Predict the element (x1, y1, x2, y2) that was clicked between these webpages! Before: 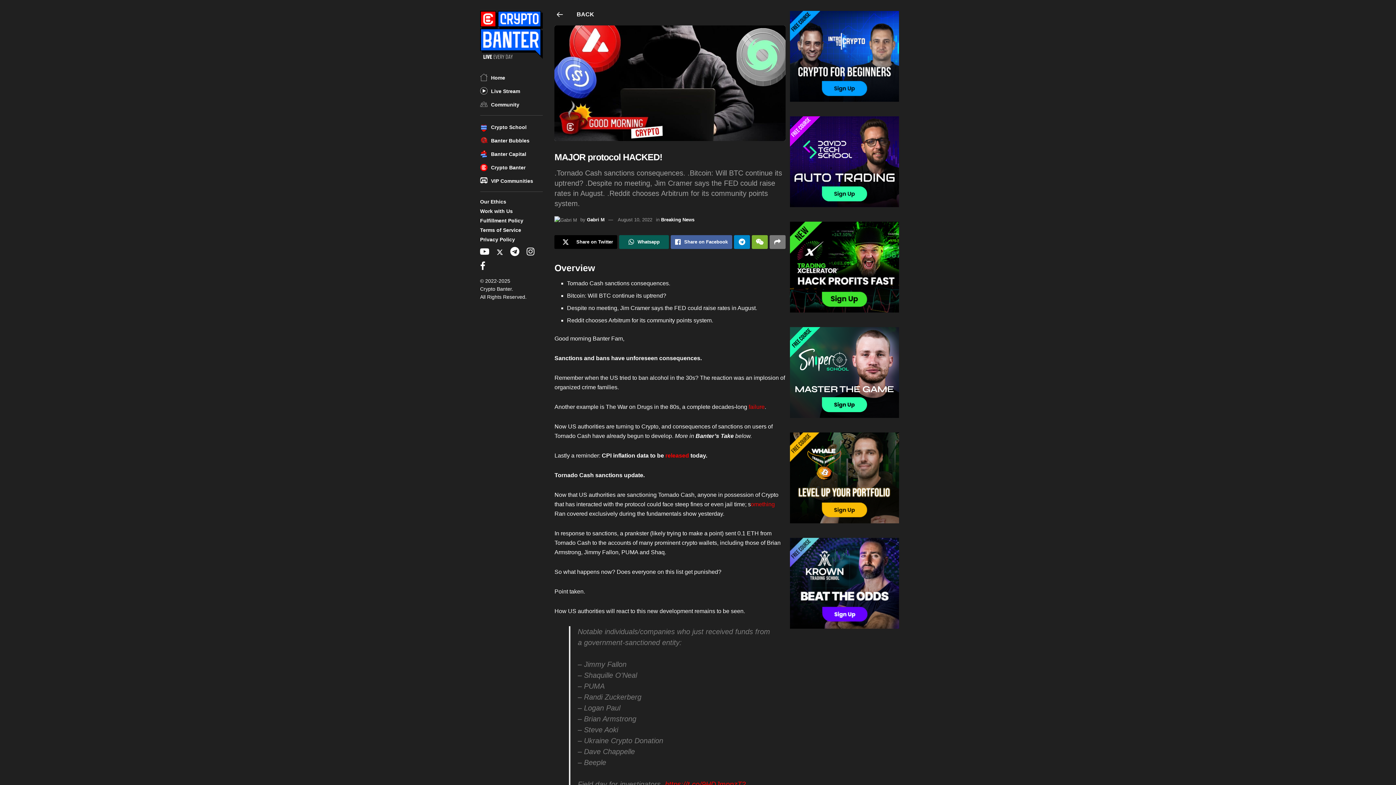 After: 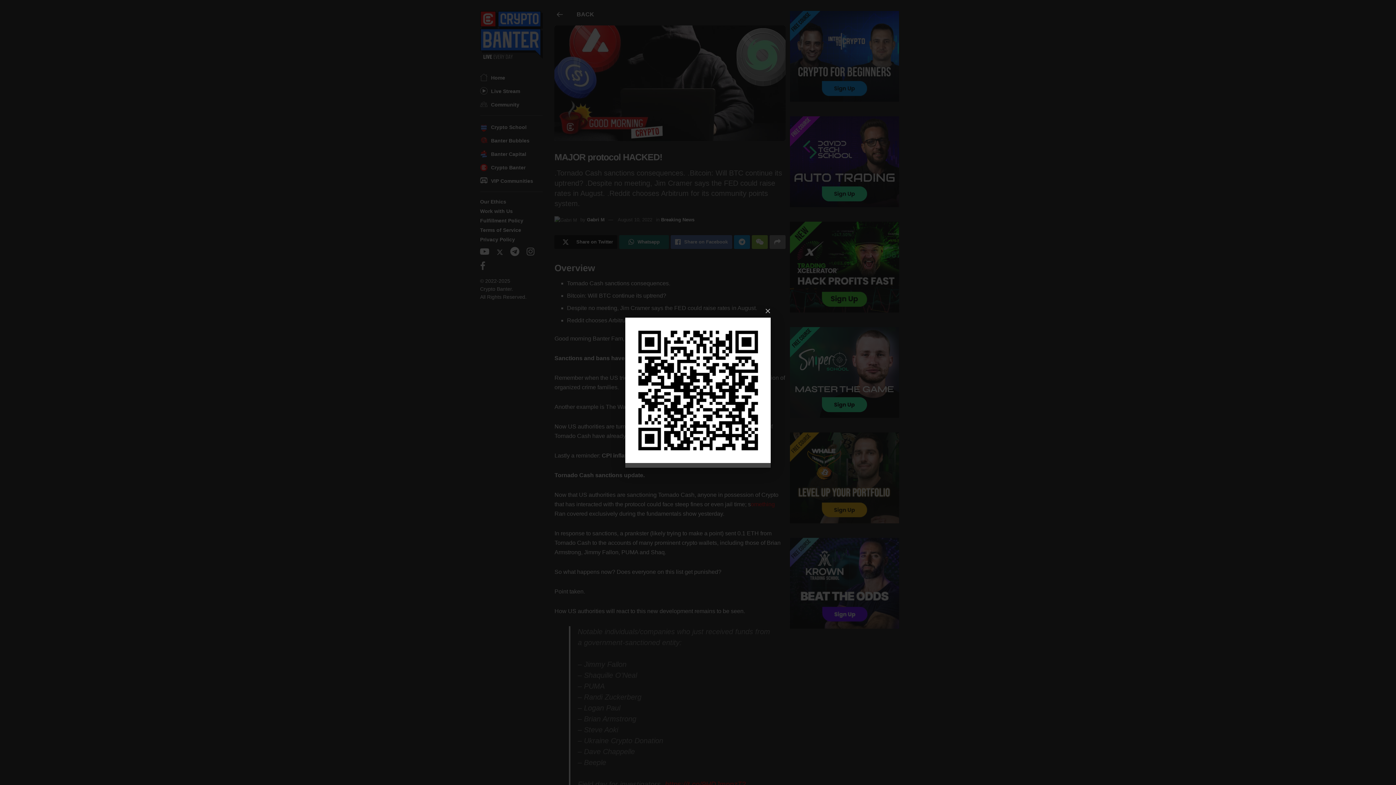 Action: label: Share on Wechat bbox: (751, 235, 767, 249)